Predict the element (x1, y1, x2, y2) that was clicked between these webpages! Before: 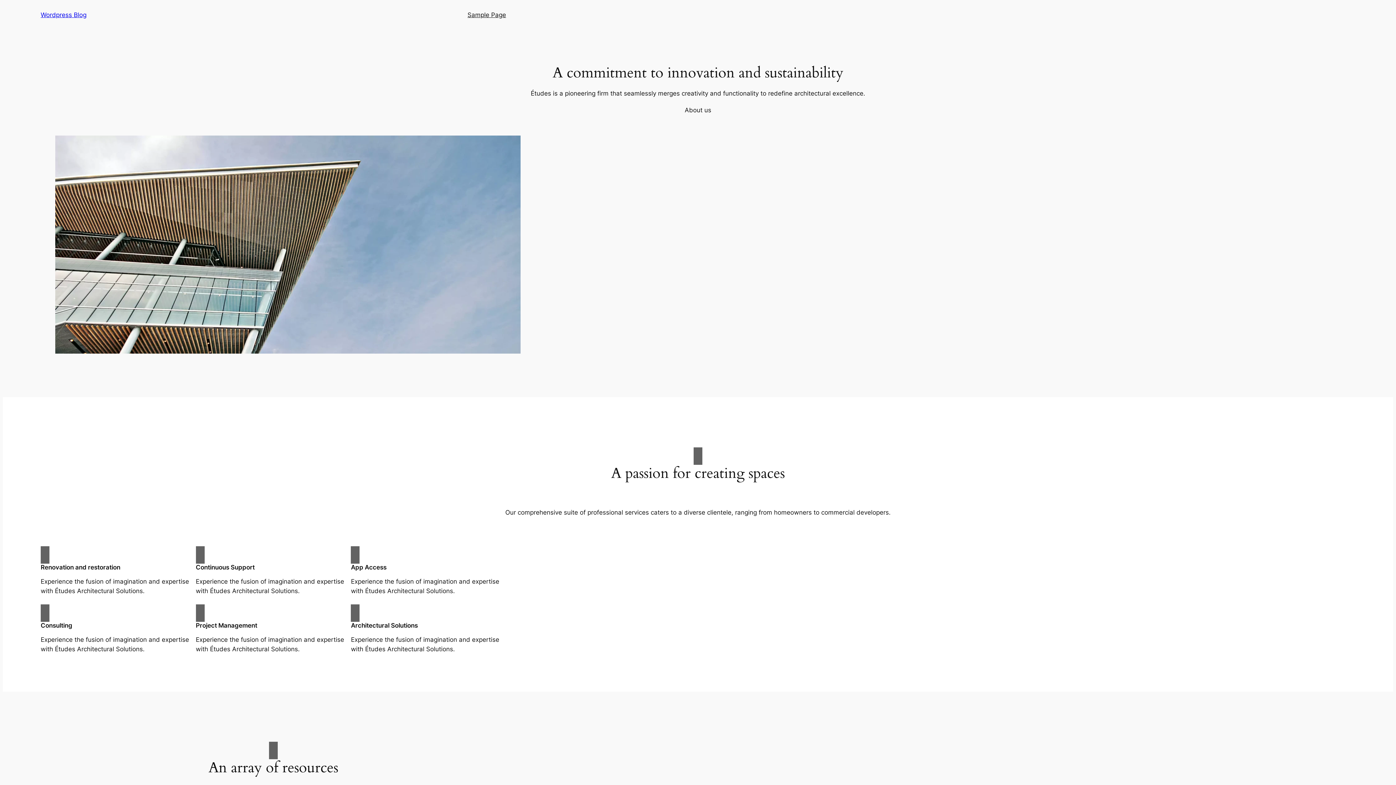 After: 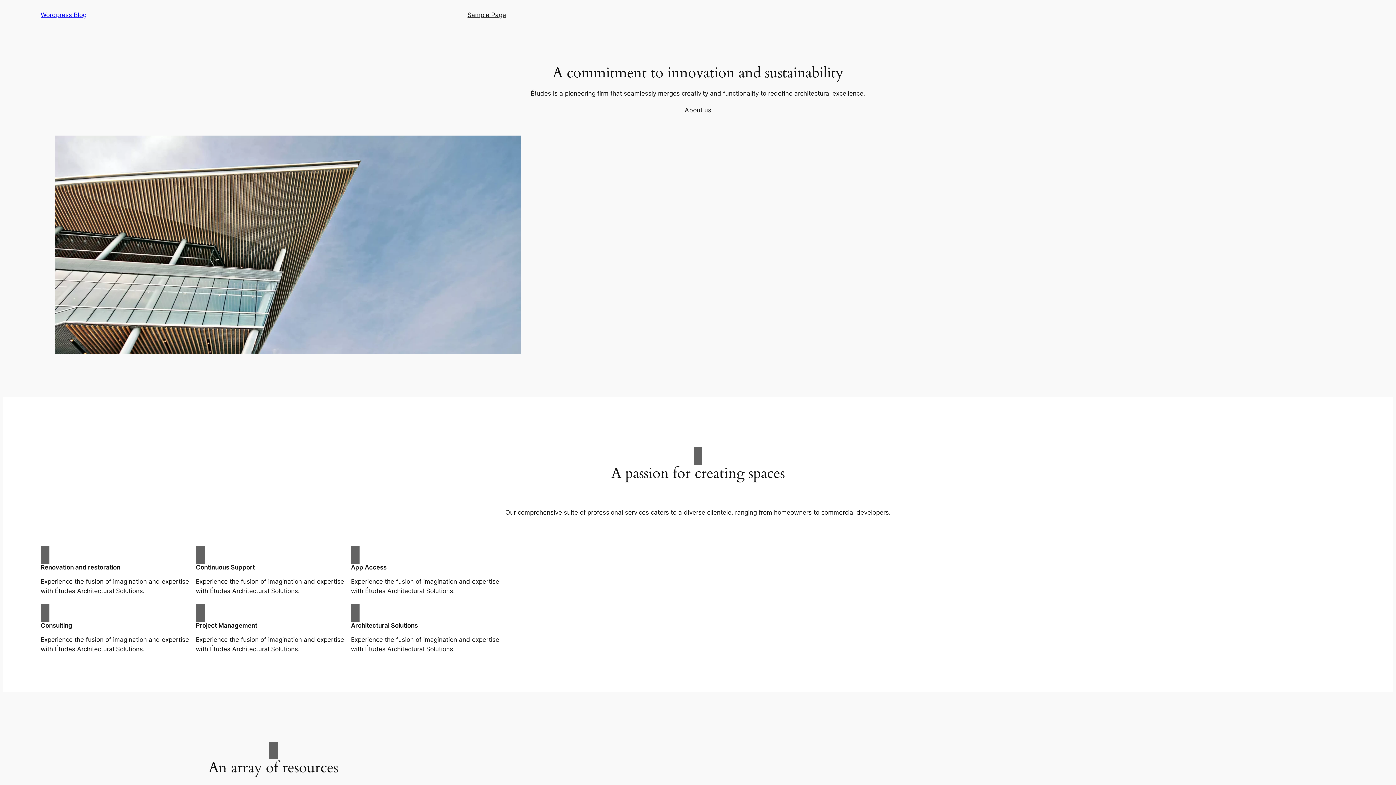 Action: bbox: (40, 11, 86, 18) label: Wordpress Blog